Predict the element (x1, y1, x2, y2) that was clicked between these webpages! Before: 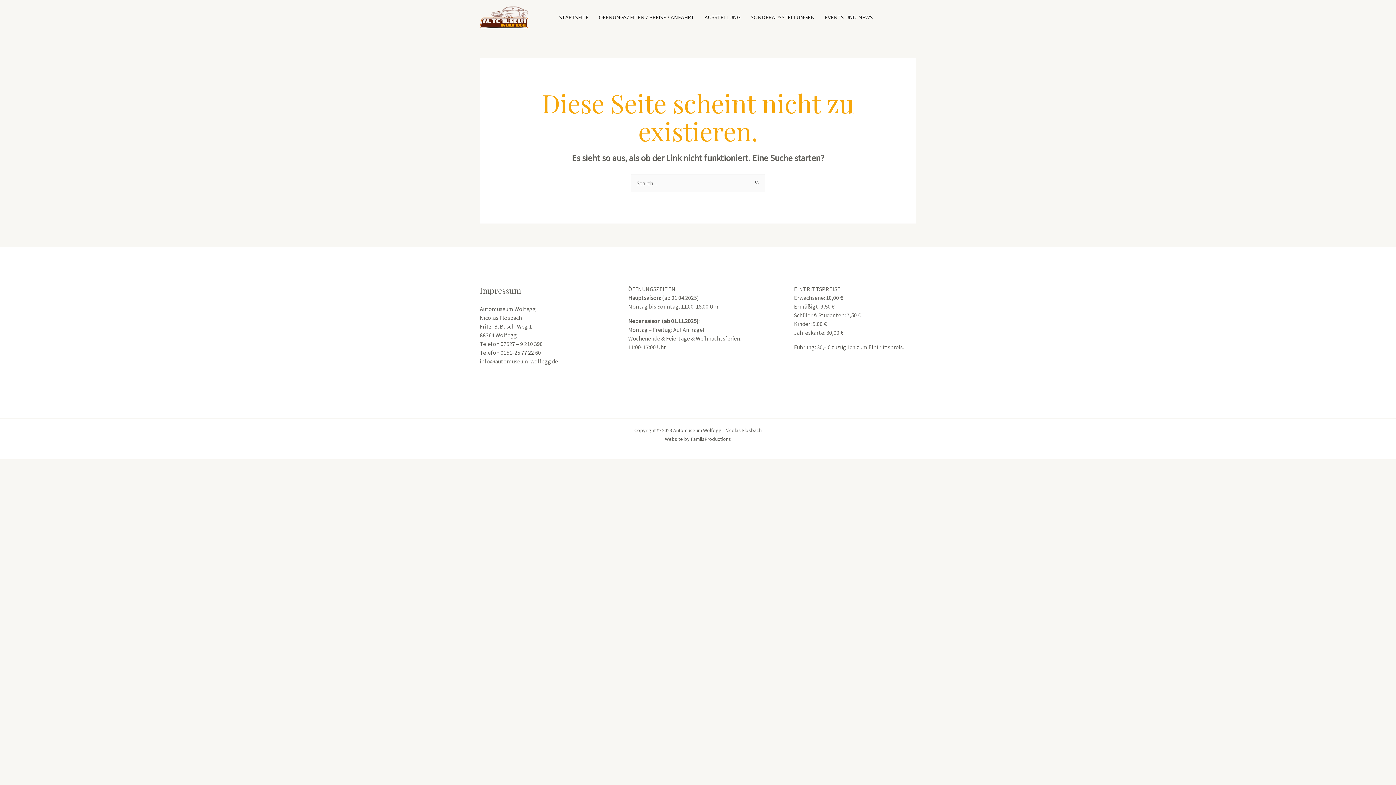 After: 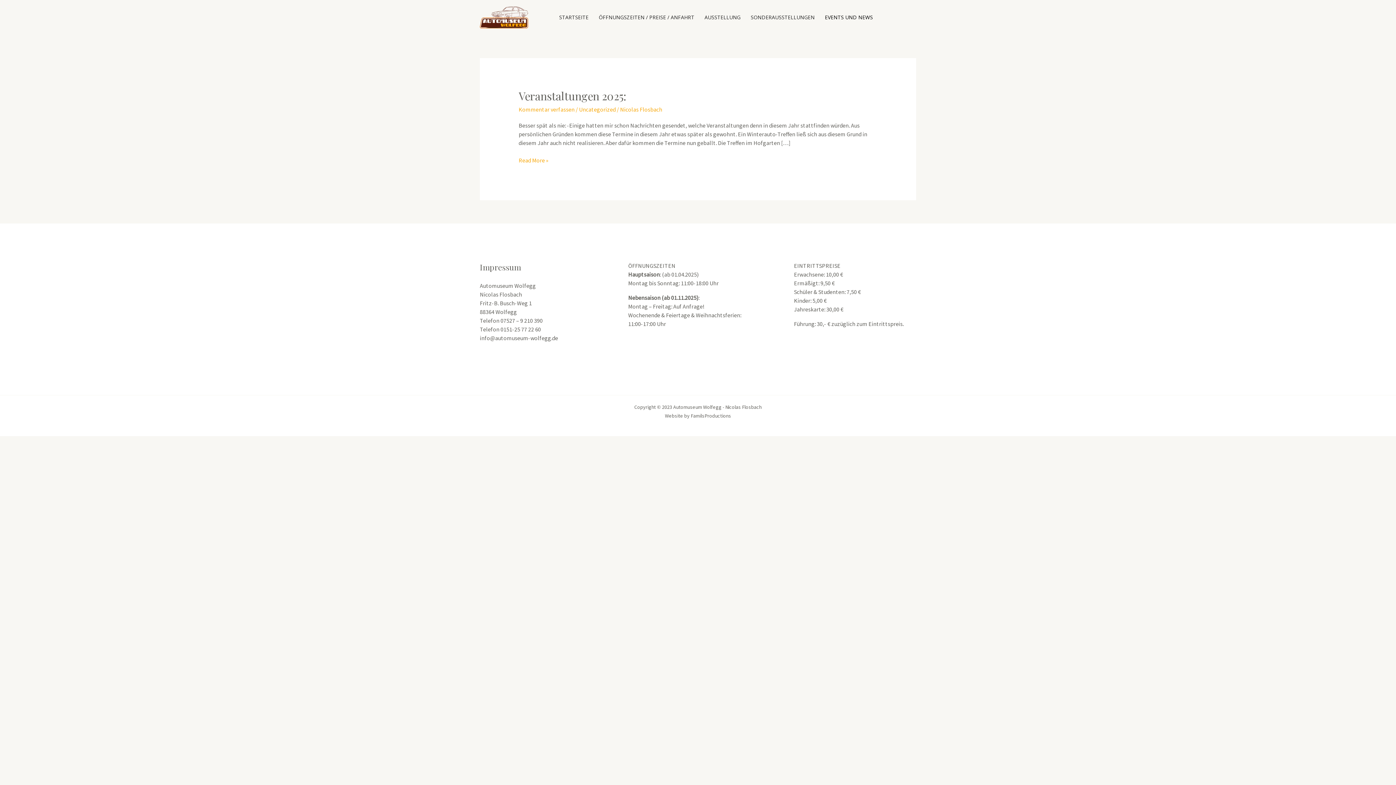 Action: bbox: (820, 0, 878, 34) label: EVENTS UND NEWS